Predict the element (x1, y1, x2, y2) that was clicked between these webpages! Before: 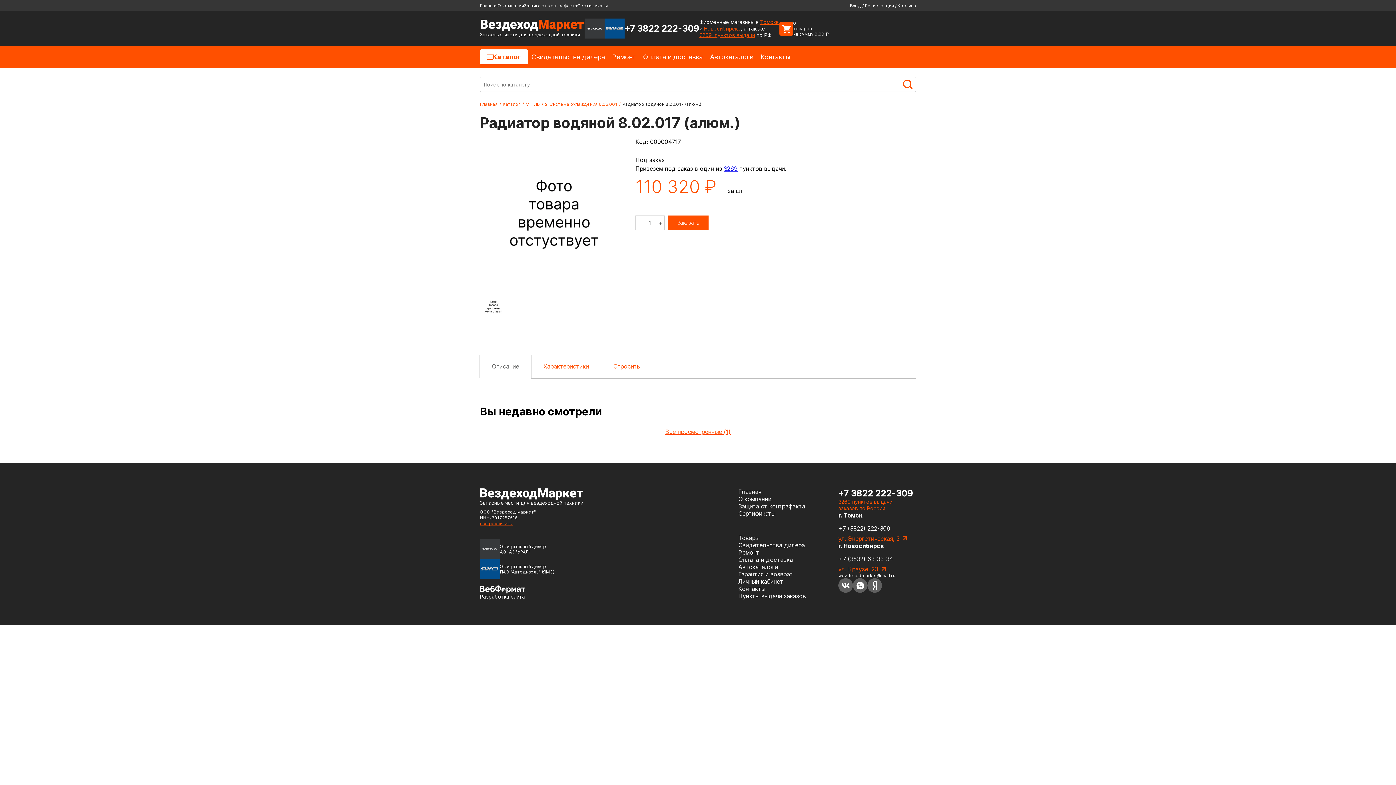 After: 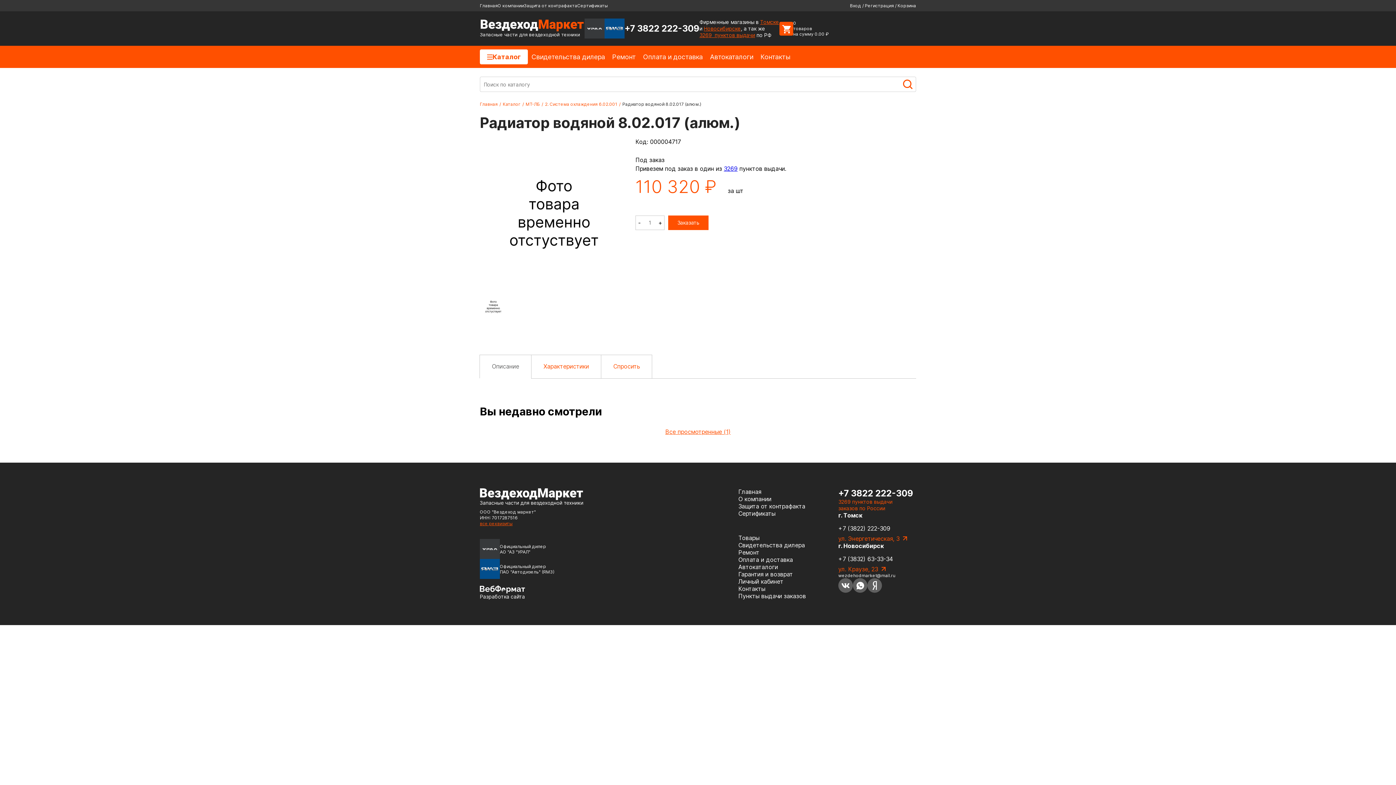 Action: bbox: (480, 559, 554, 579) label: Официальный дилер
ПАО "Автодизель" (ЯМЗ)